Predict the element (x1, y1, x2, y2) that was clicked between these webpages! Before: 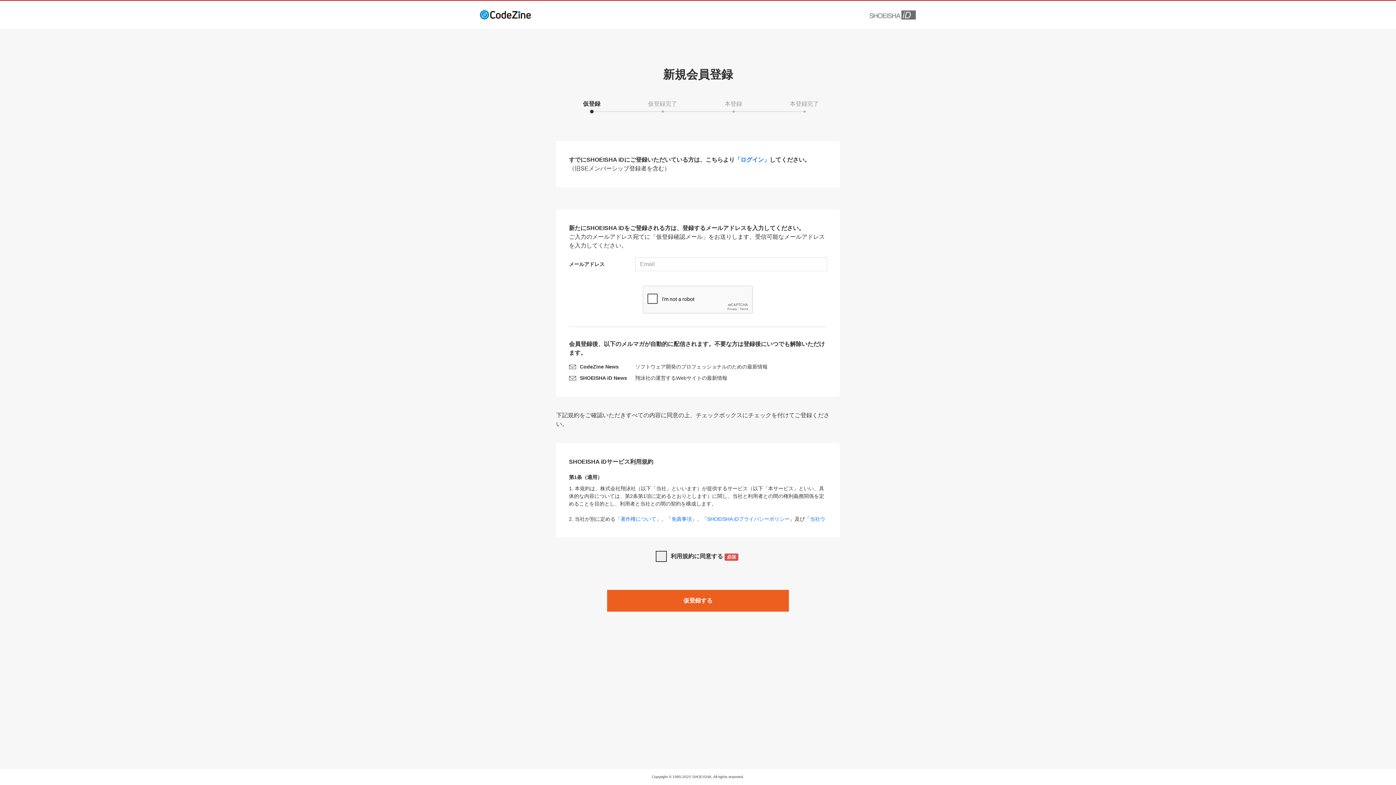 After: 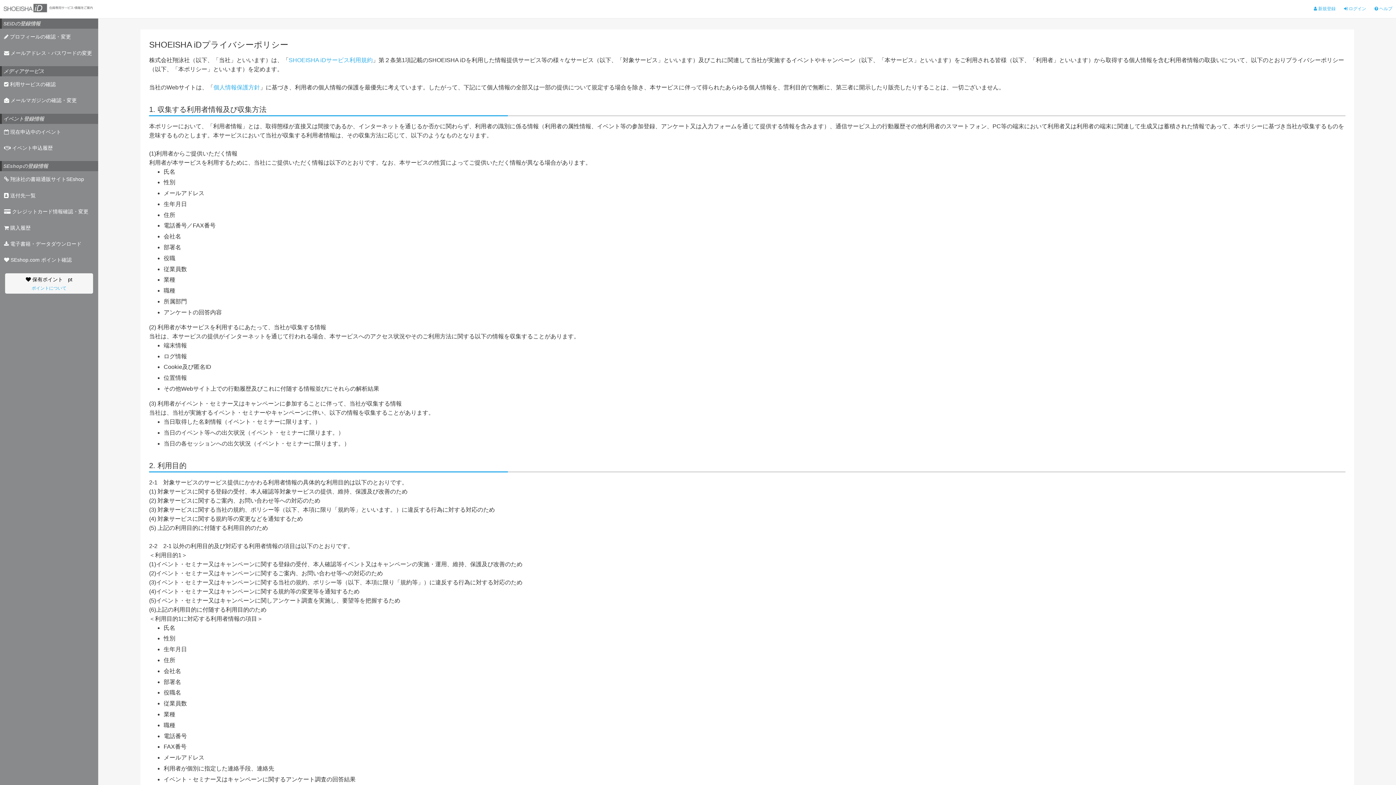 Action: label: SHOEISHA iDプライバシーポリシー bbox: (707, 516, 789, 522)